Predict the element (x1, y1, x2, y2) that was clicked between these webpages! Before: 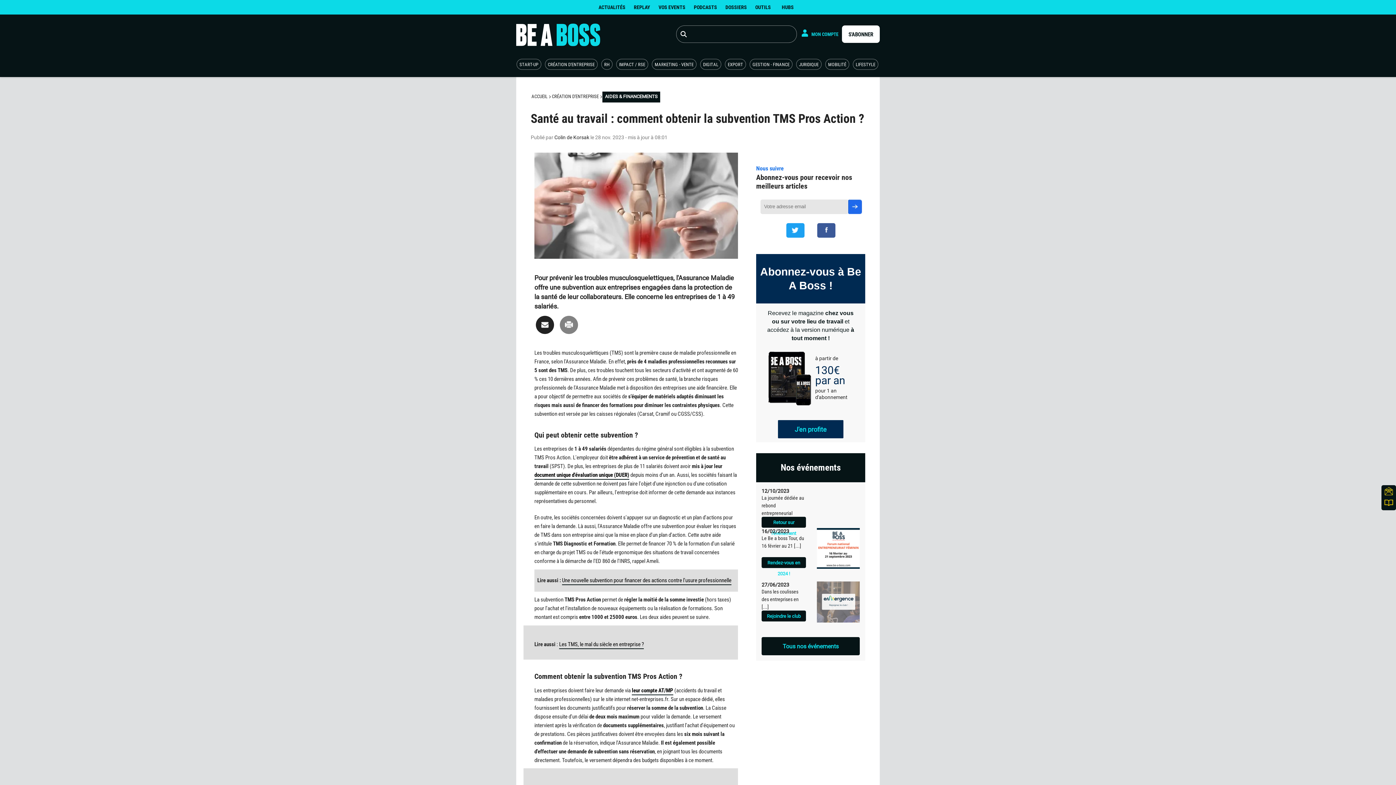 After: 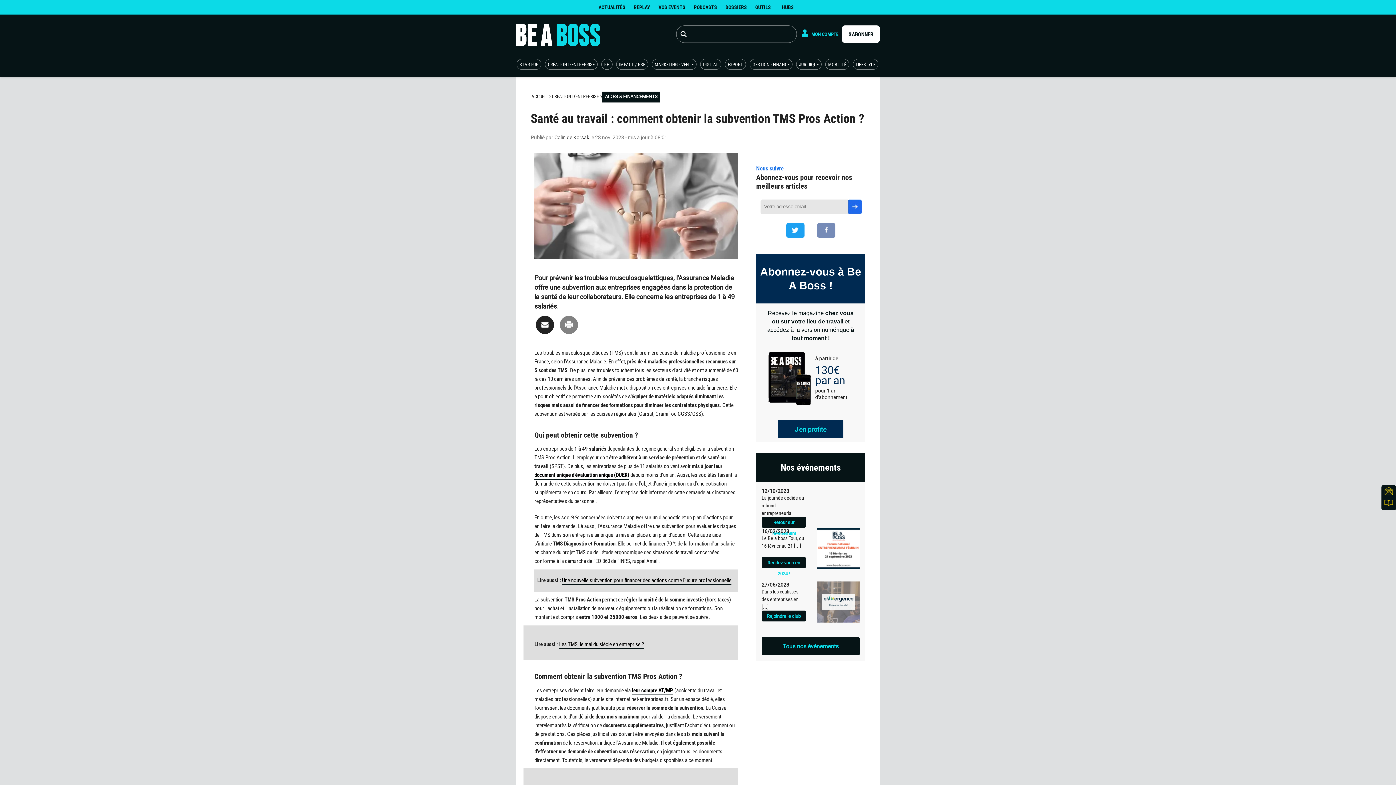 Action: bbox: (817, 223, 835, 237)